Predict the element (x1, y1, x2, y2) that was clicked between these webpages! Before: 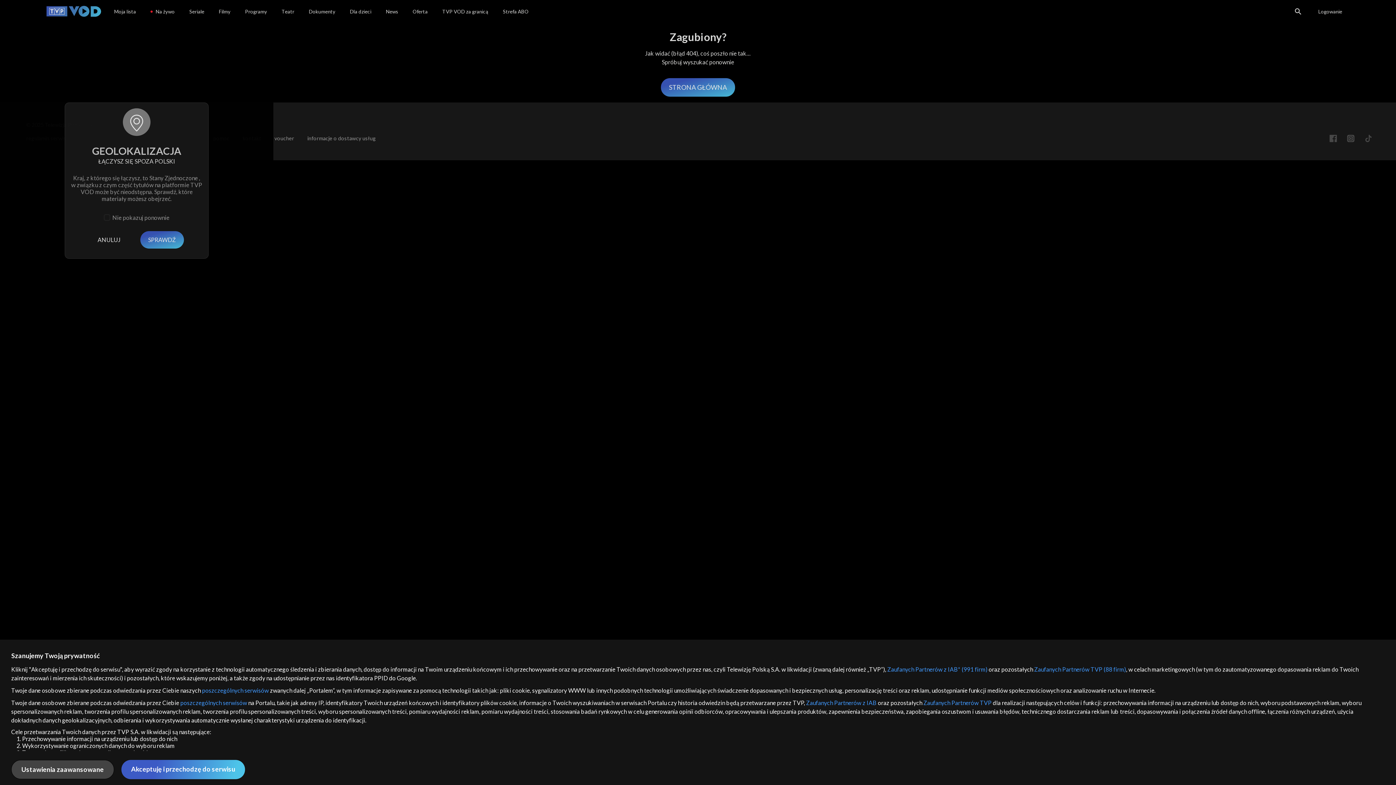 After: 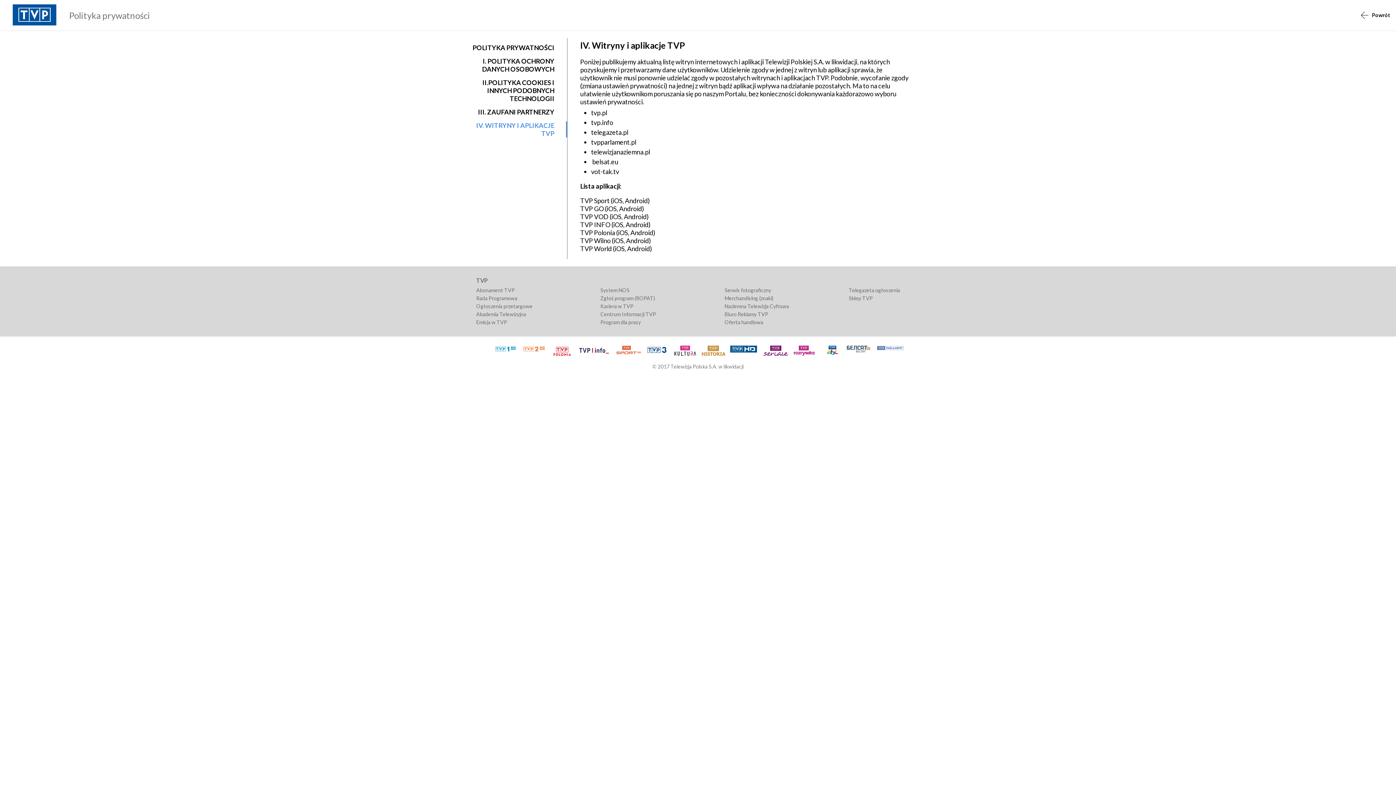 Action: bbox: (180, 699, 247, 706) label: poszczególnych serwisów